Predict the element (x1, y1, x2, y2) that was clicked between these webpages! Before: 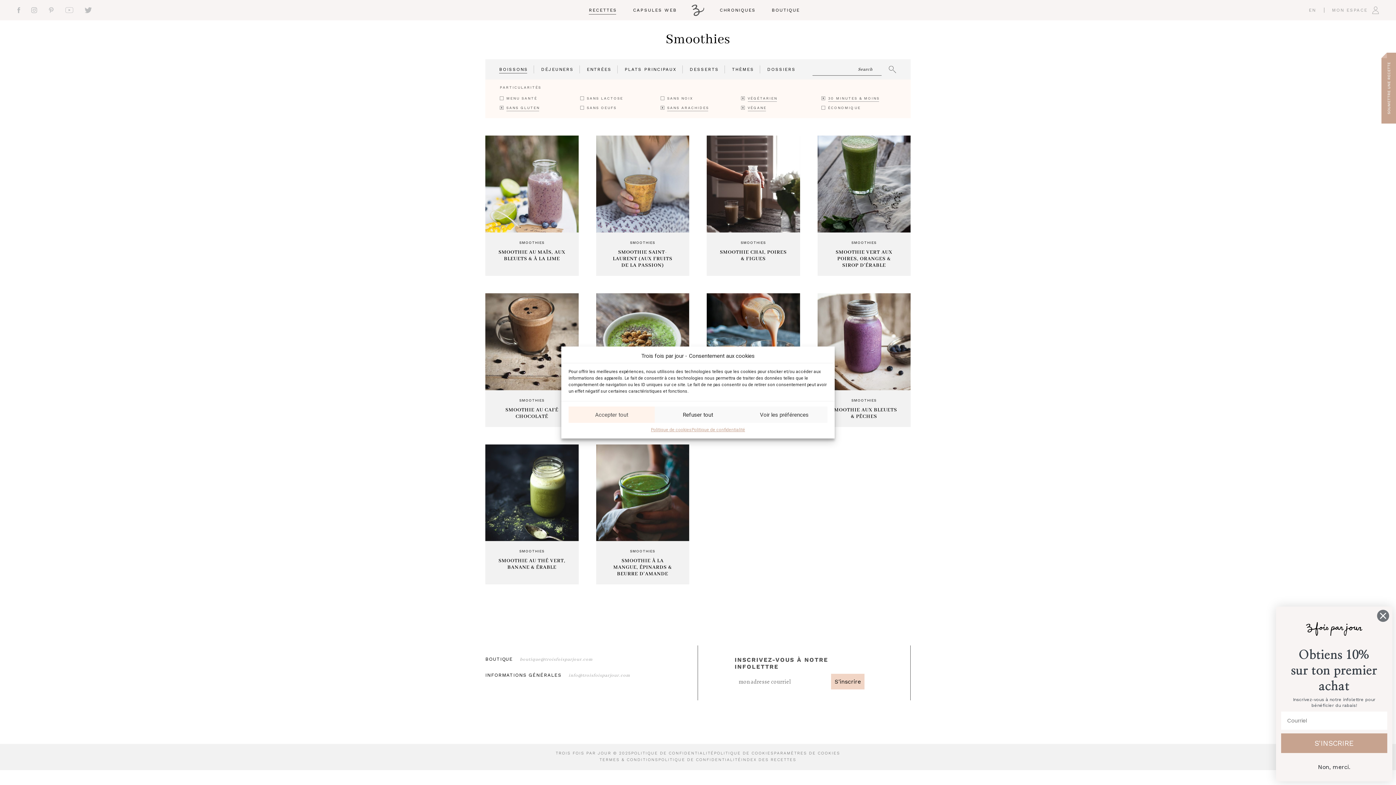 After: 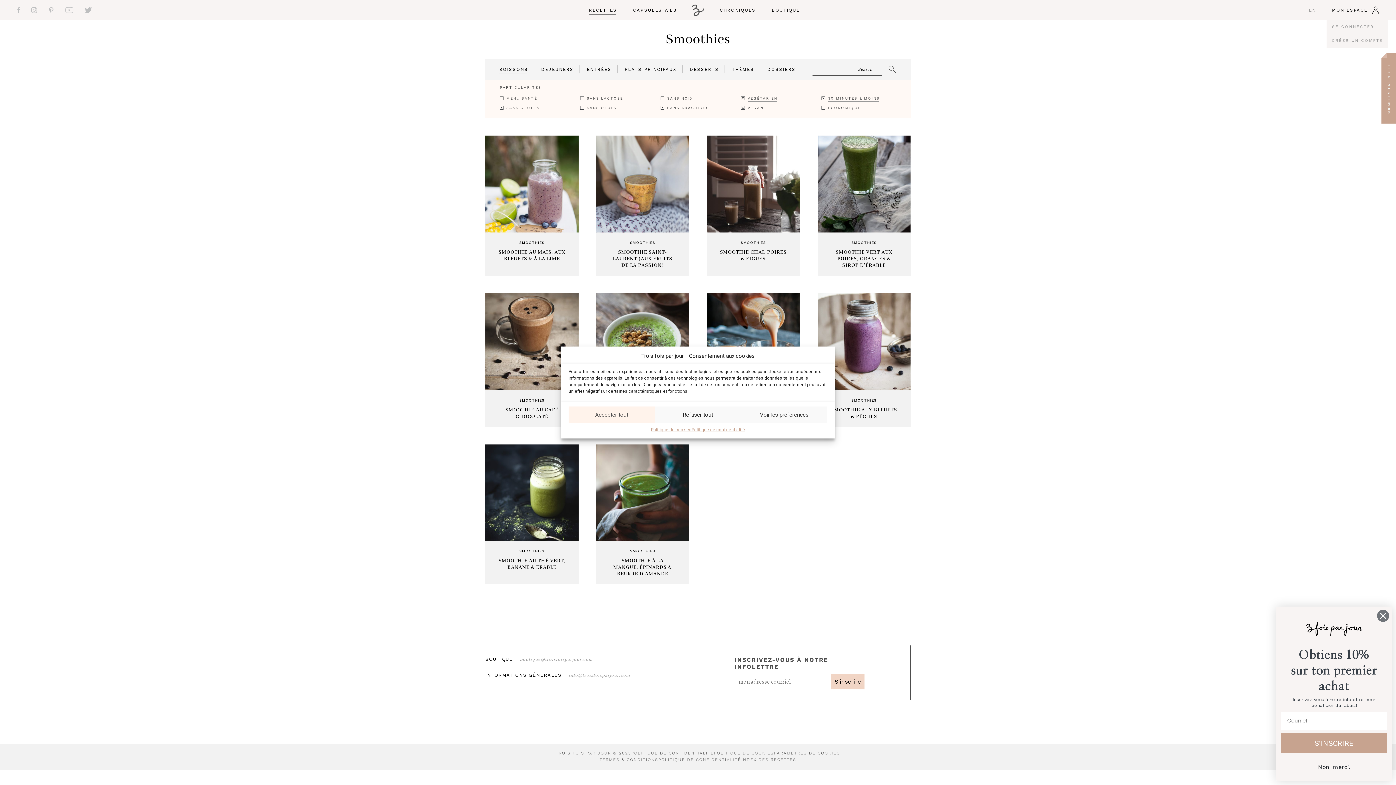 Action: bbox: (1332, 6, 1380, 13) label: MON ESPACE